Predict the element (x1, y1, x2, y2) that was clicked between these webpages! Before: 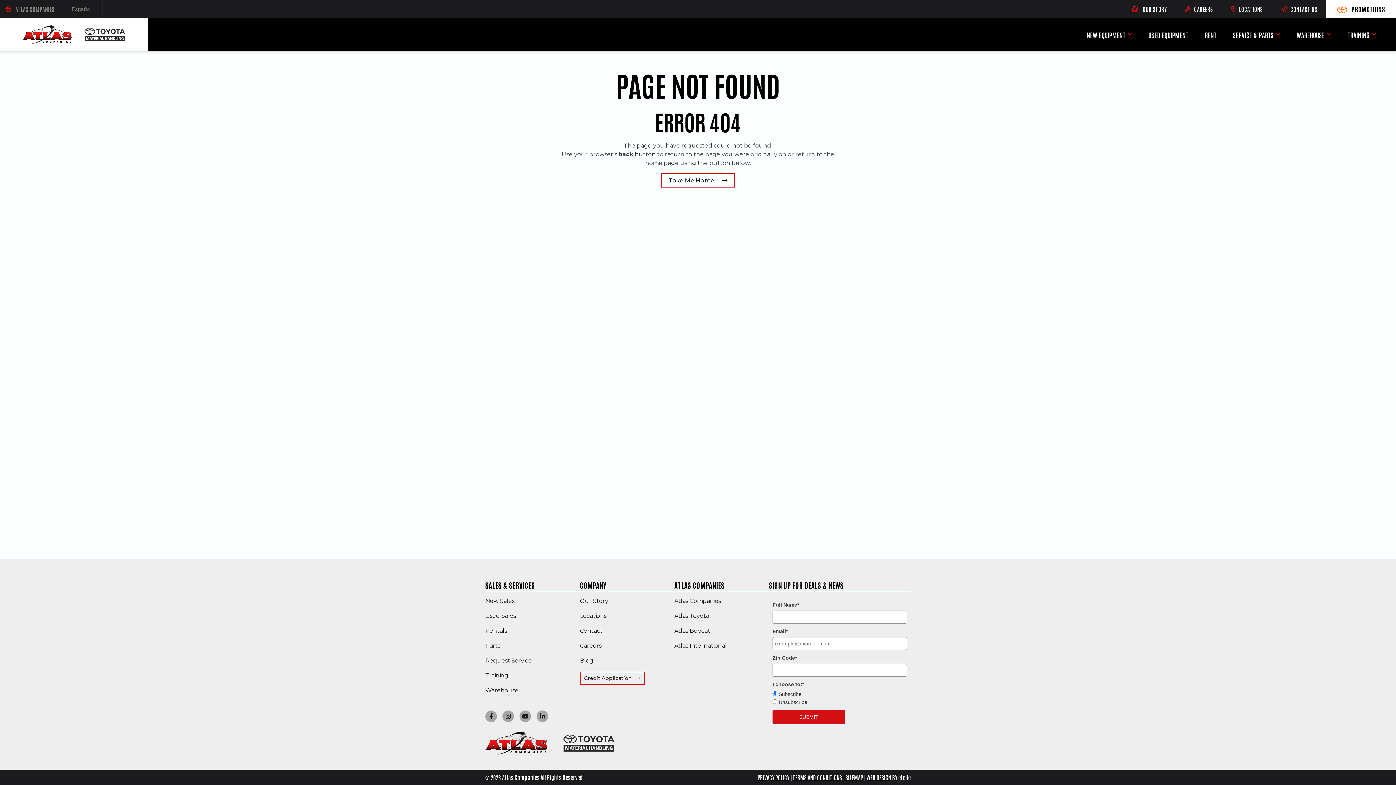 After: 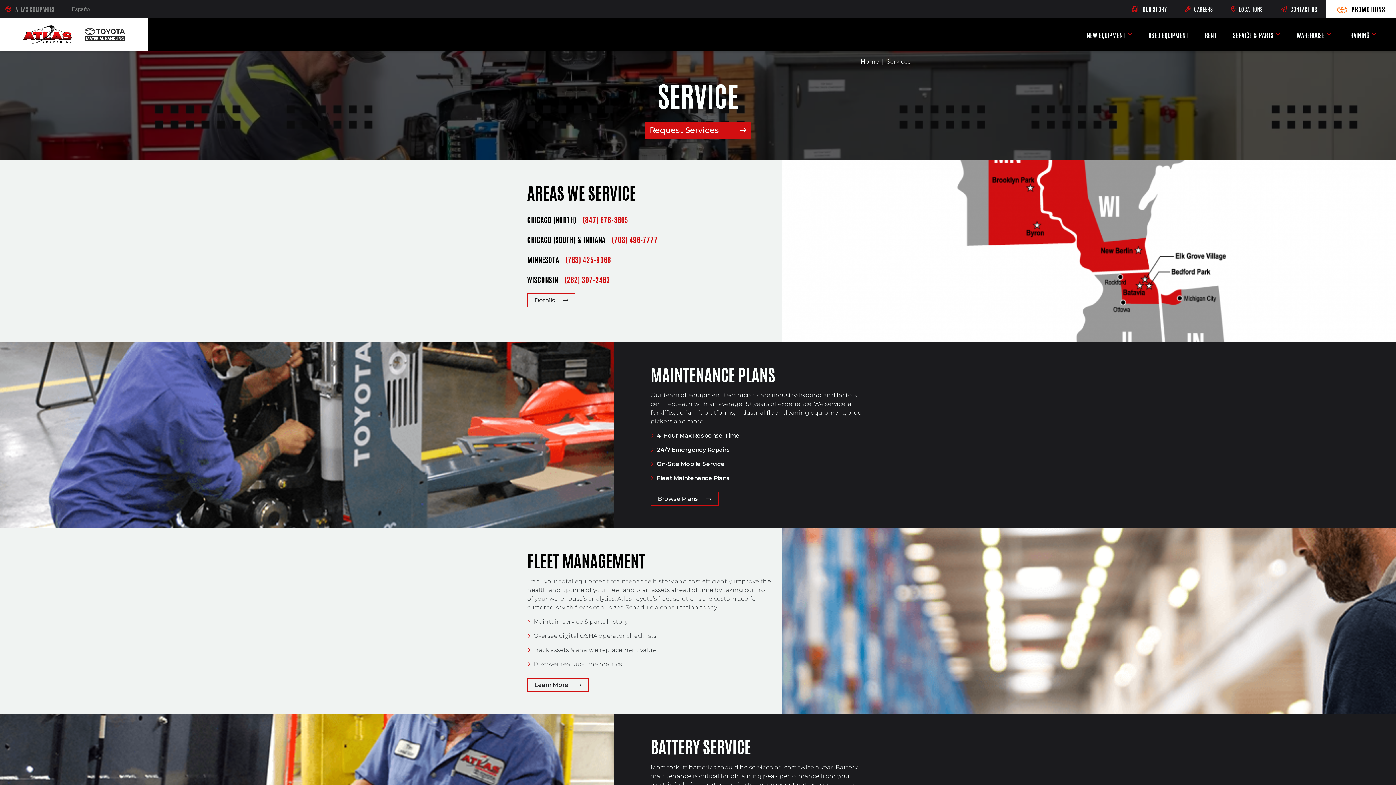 Action: bbox: (485, 657, 532, 664) label: Request Service